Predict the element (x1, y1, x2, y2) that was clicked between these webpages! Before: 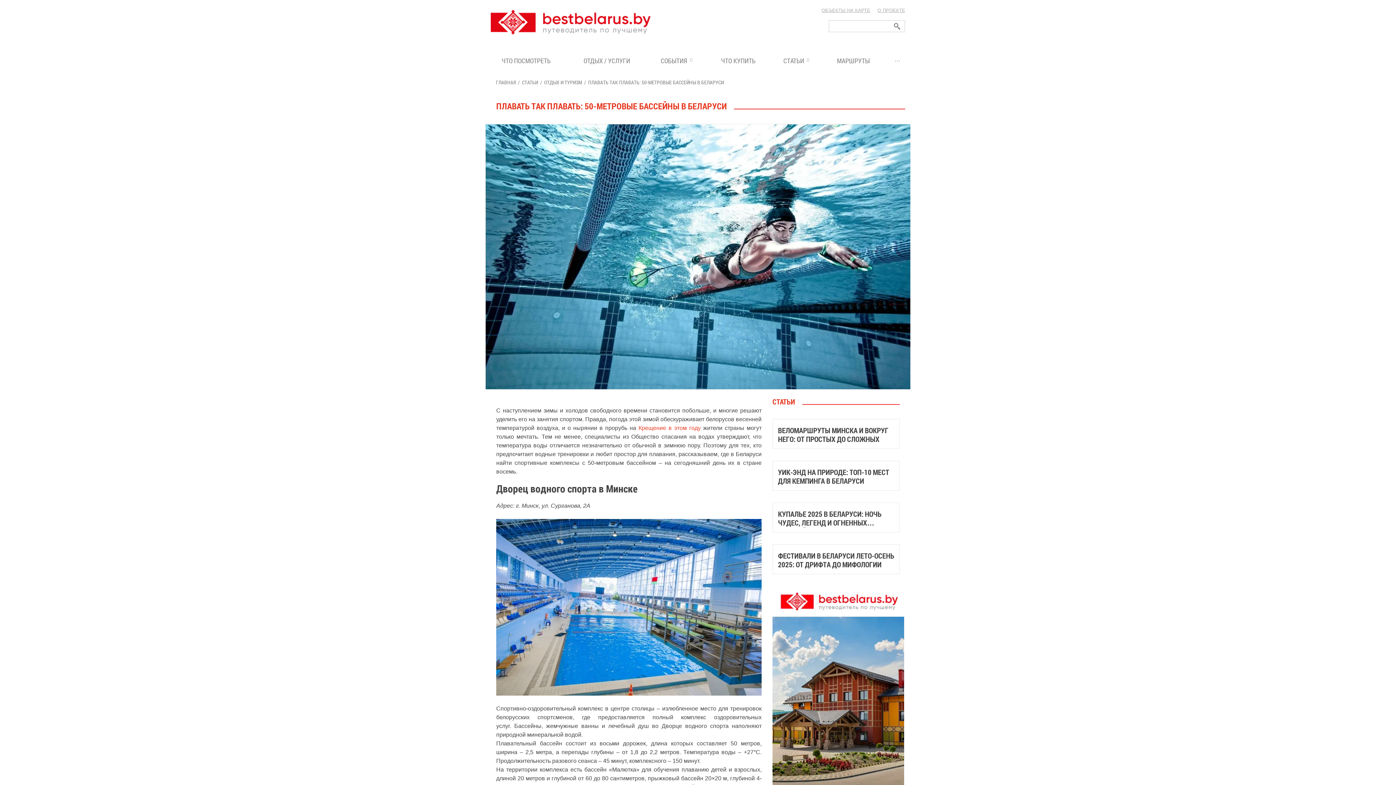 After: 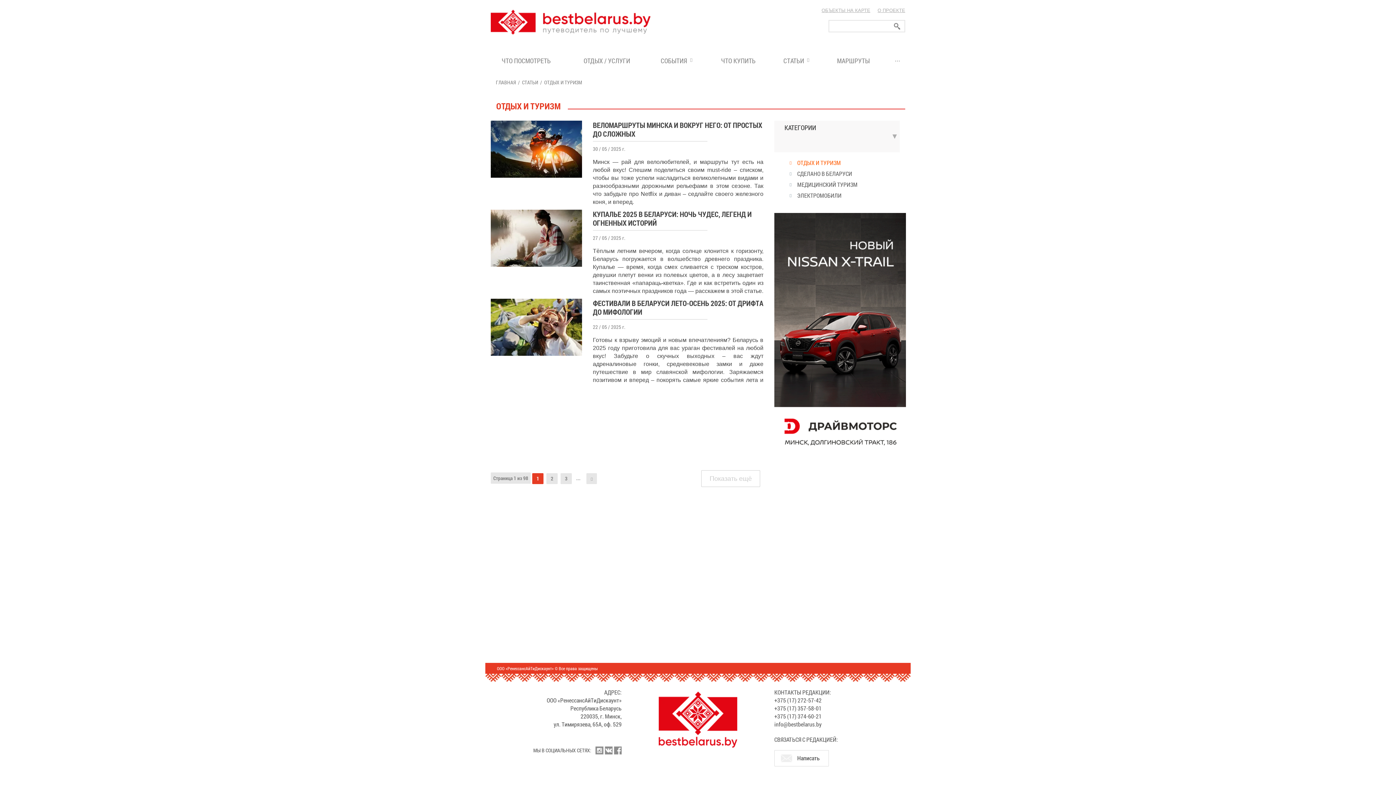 Action: bbox: (544, 78, 582, 85) label: ОТДЫХ И ТУРИЗМ